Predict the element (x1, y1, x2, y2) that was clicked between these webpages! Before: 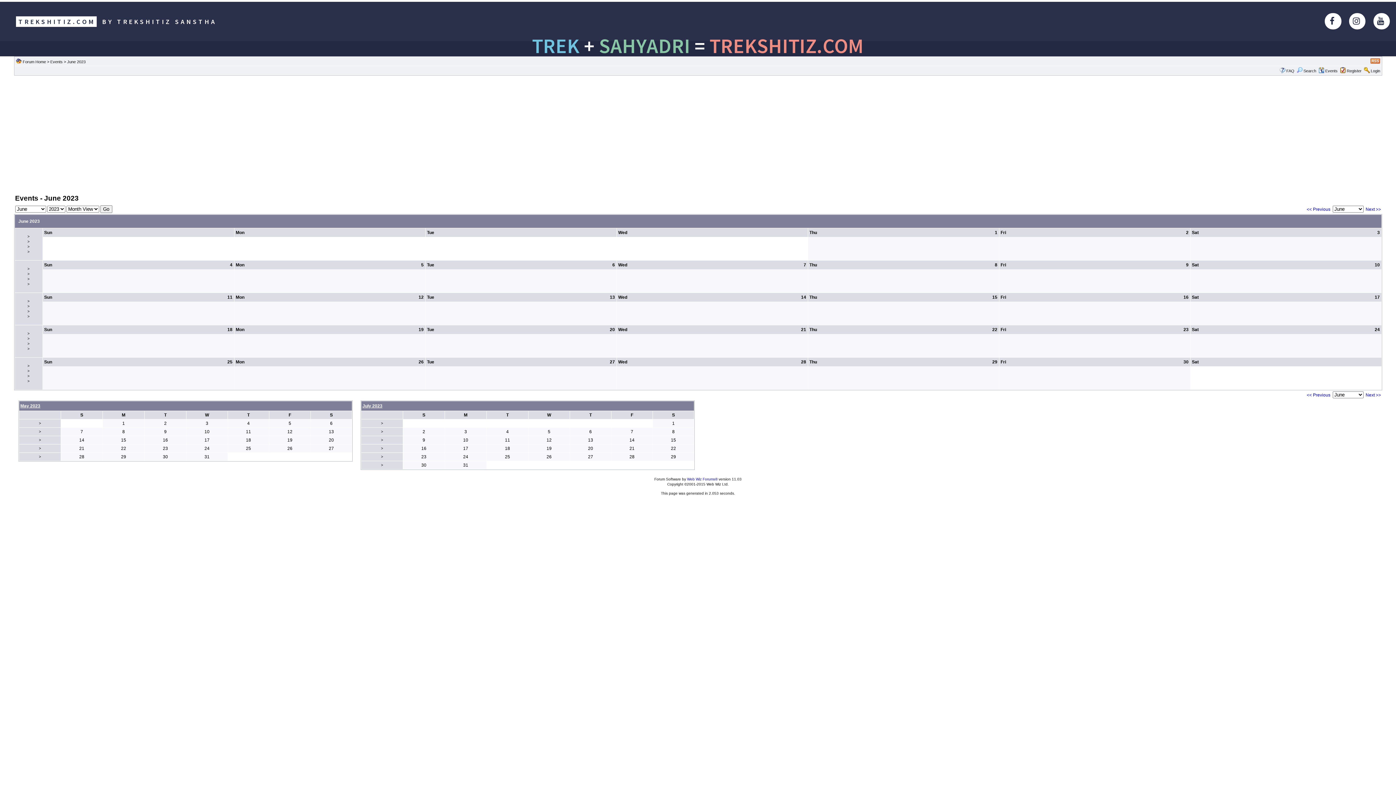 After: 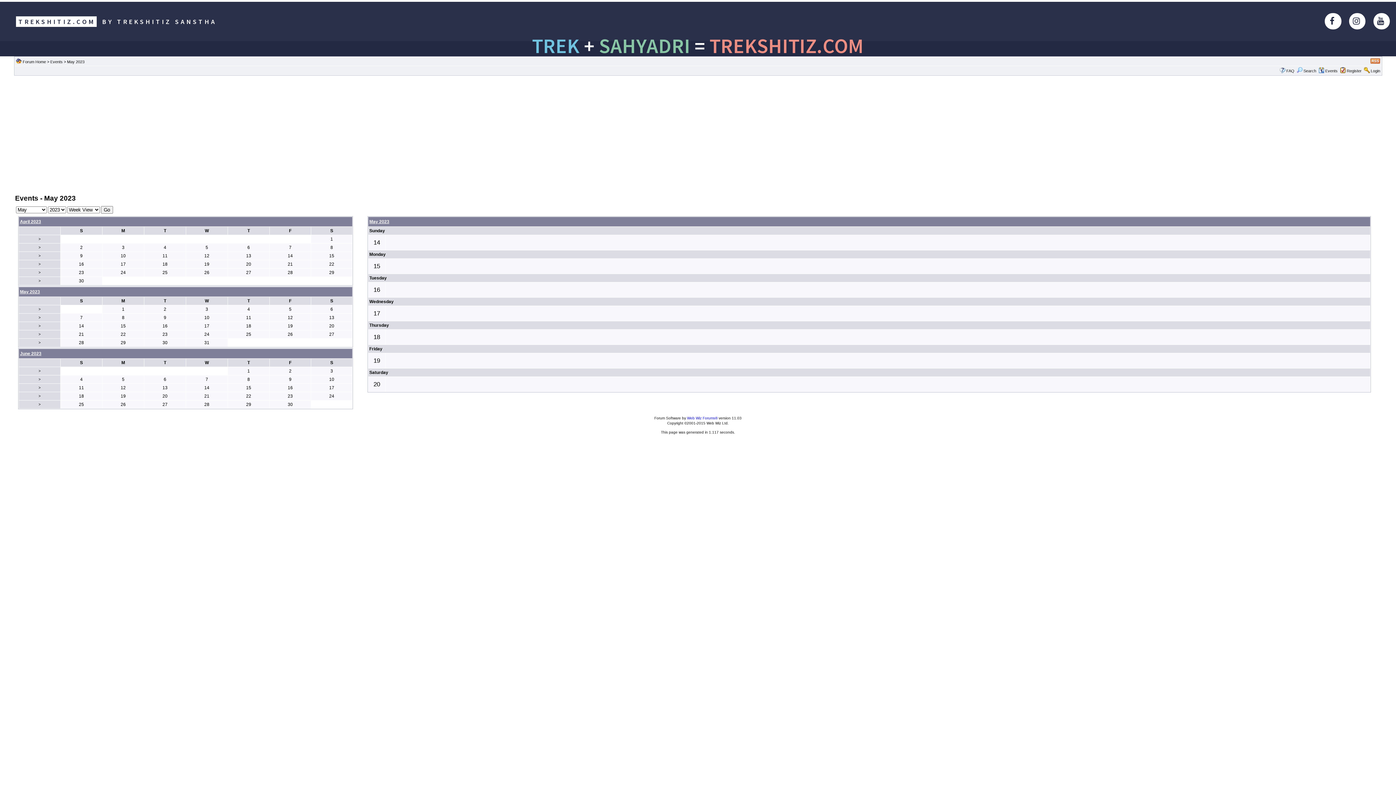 Action: bbox: (38, 438, 41, 442) label: >